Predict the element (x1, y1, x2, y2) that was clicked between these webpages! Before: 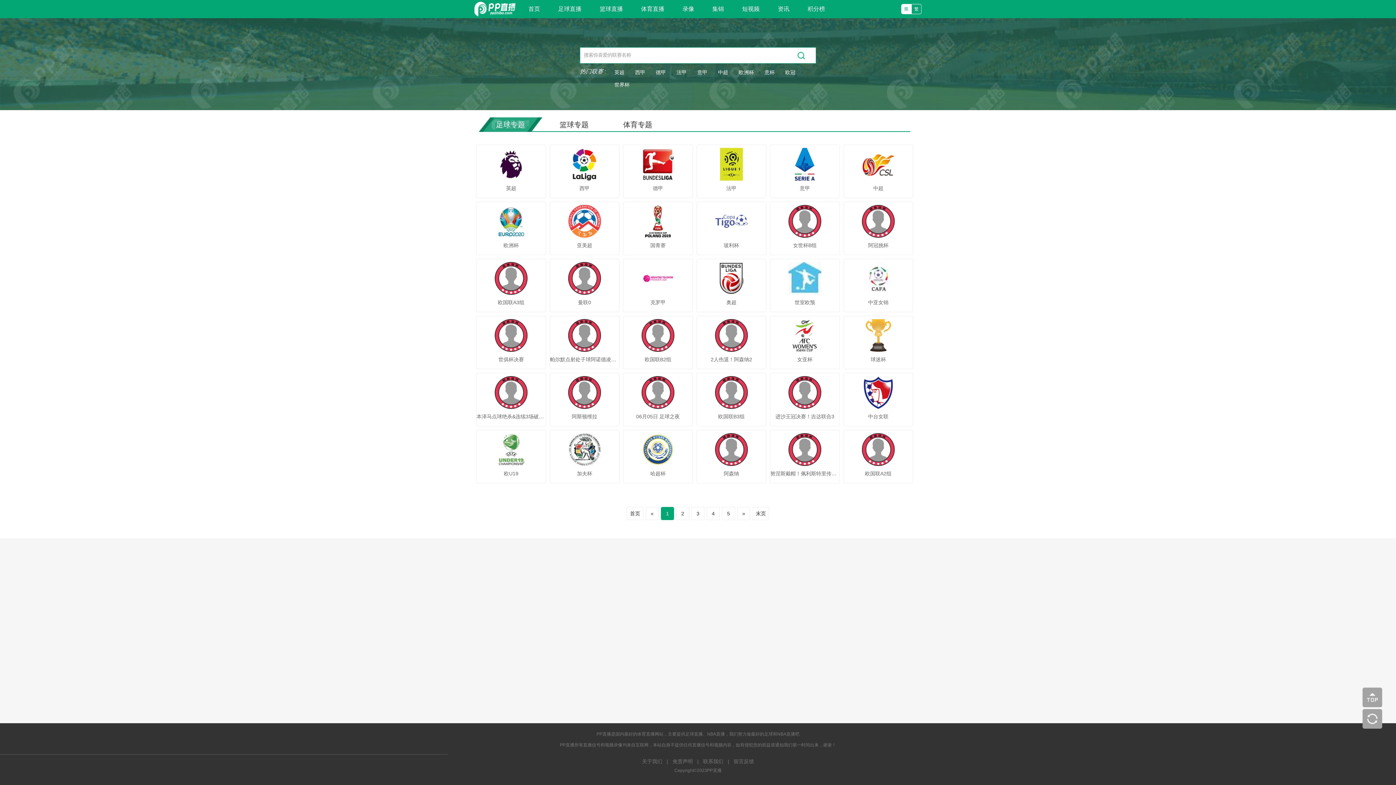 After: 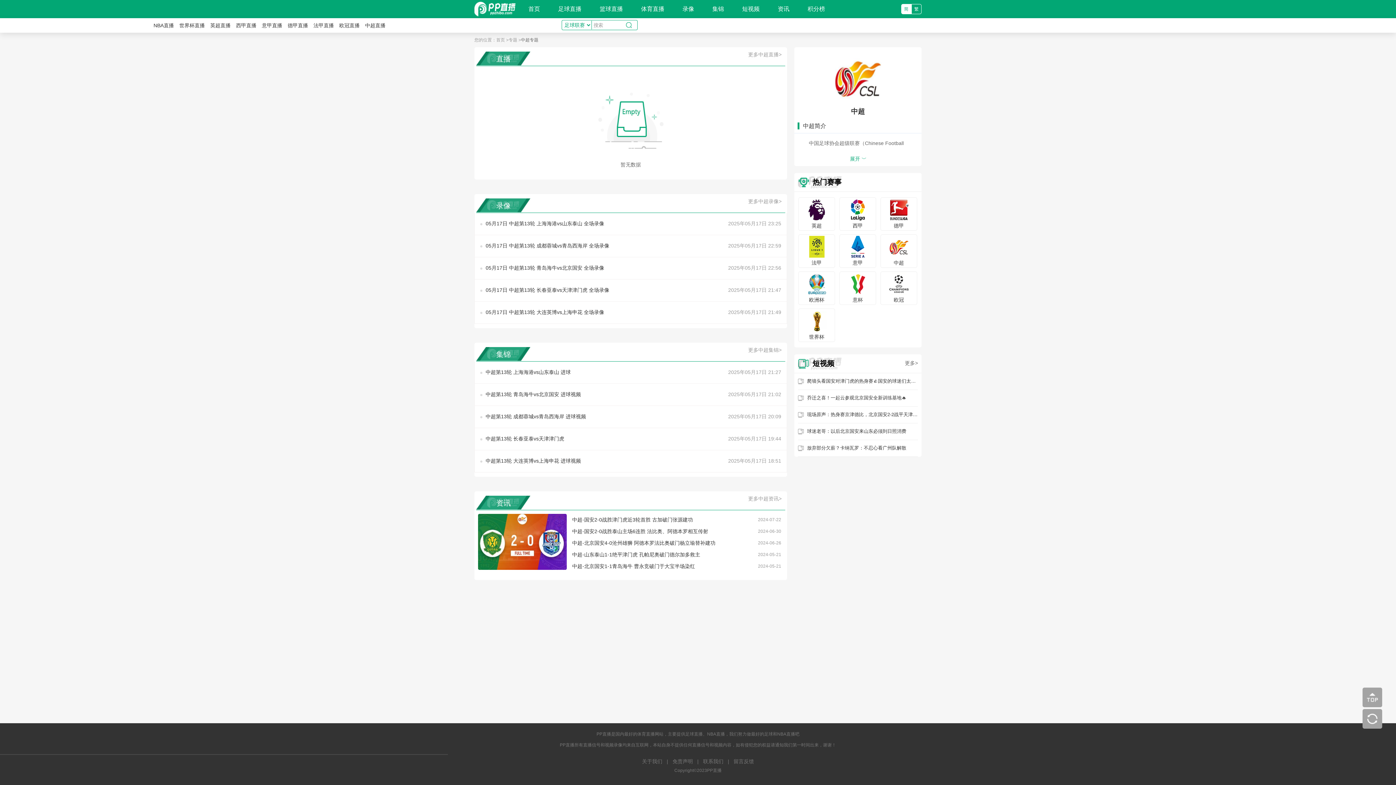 Action: label: 中超 bbox: (718, 69, 728, 75)